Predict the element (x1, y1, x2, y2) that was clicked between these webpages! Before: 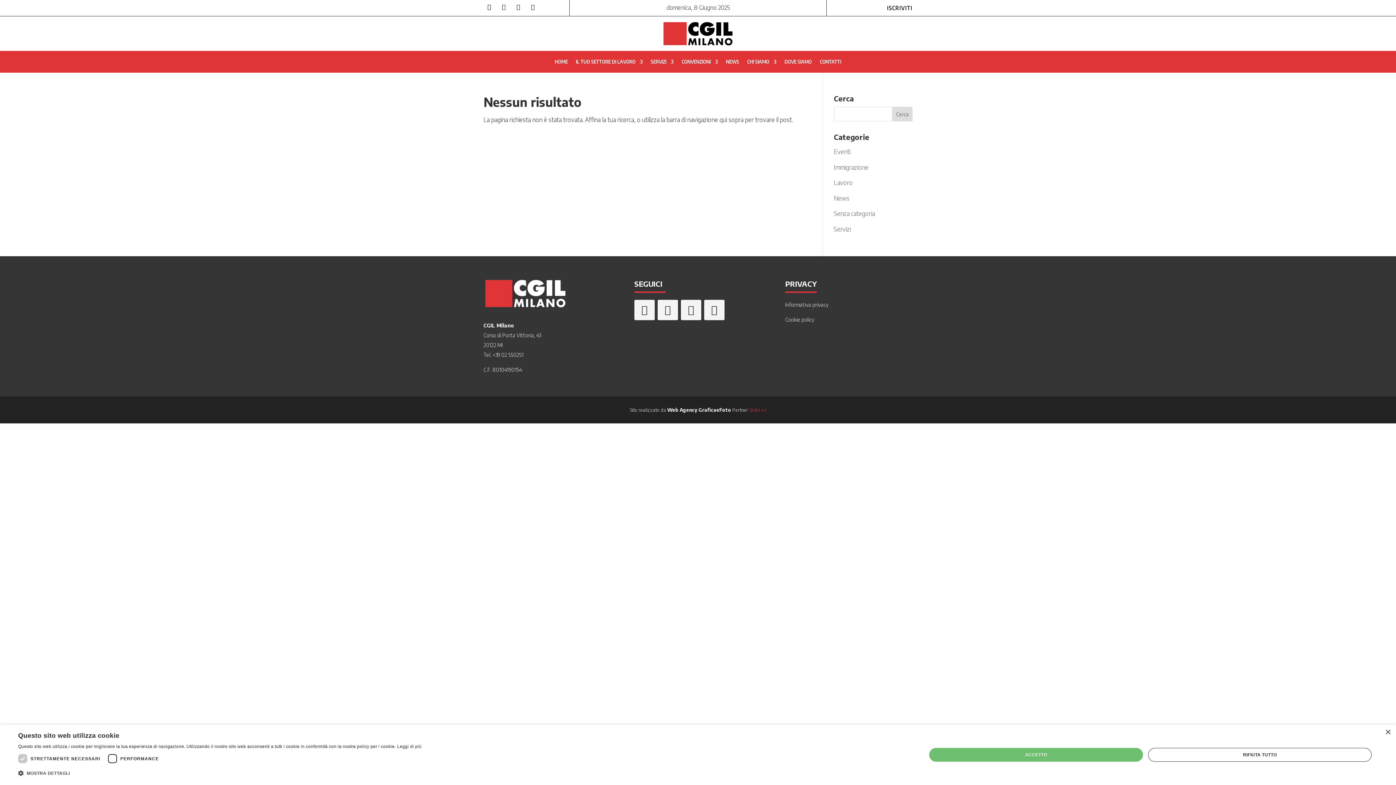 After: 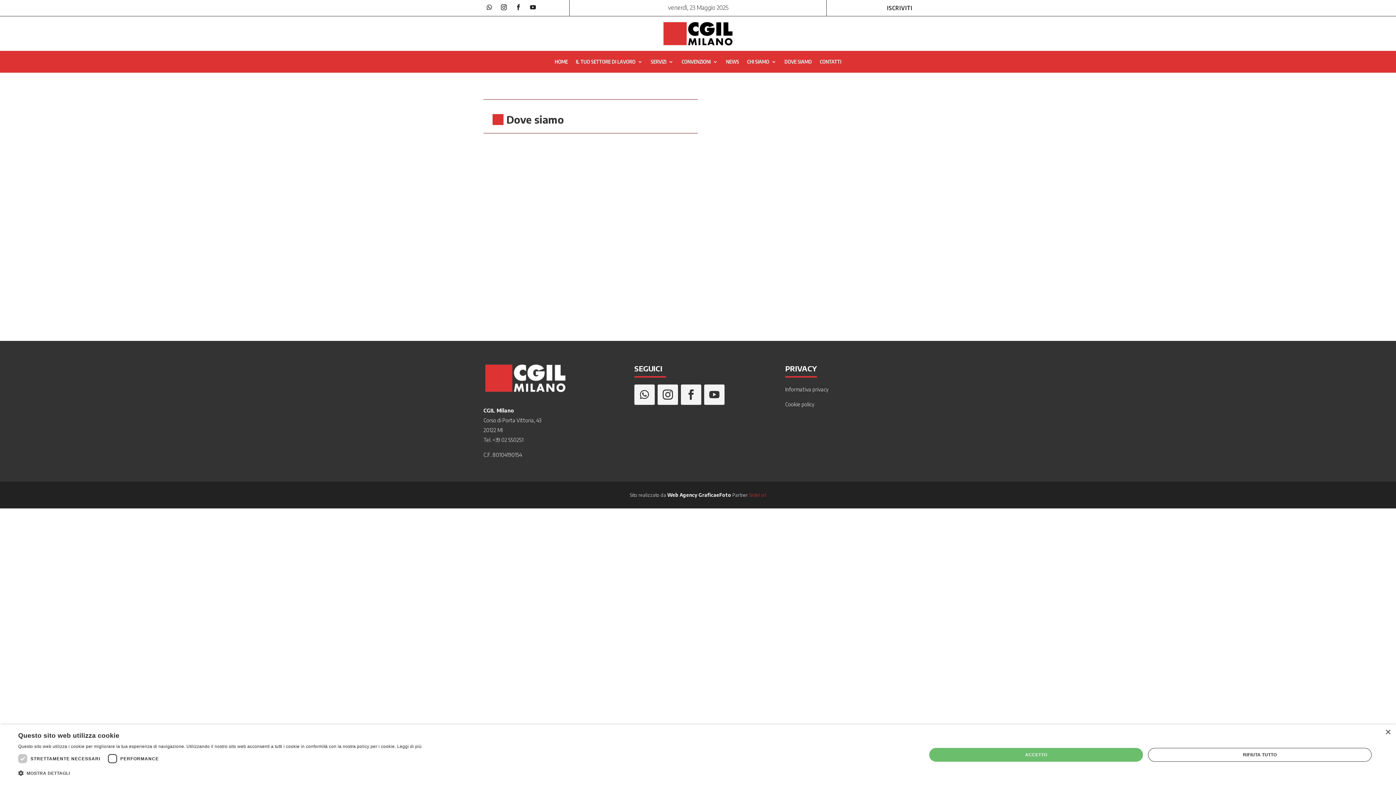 Action: bbox: (784, 59, 812, 67) label: DOVE SIAMO